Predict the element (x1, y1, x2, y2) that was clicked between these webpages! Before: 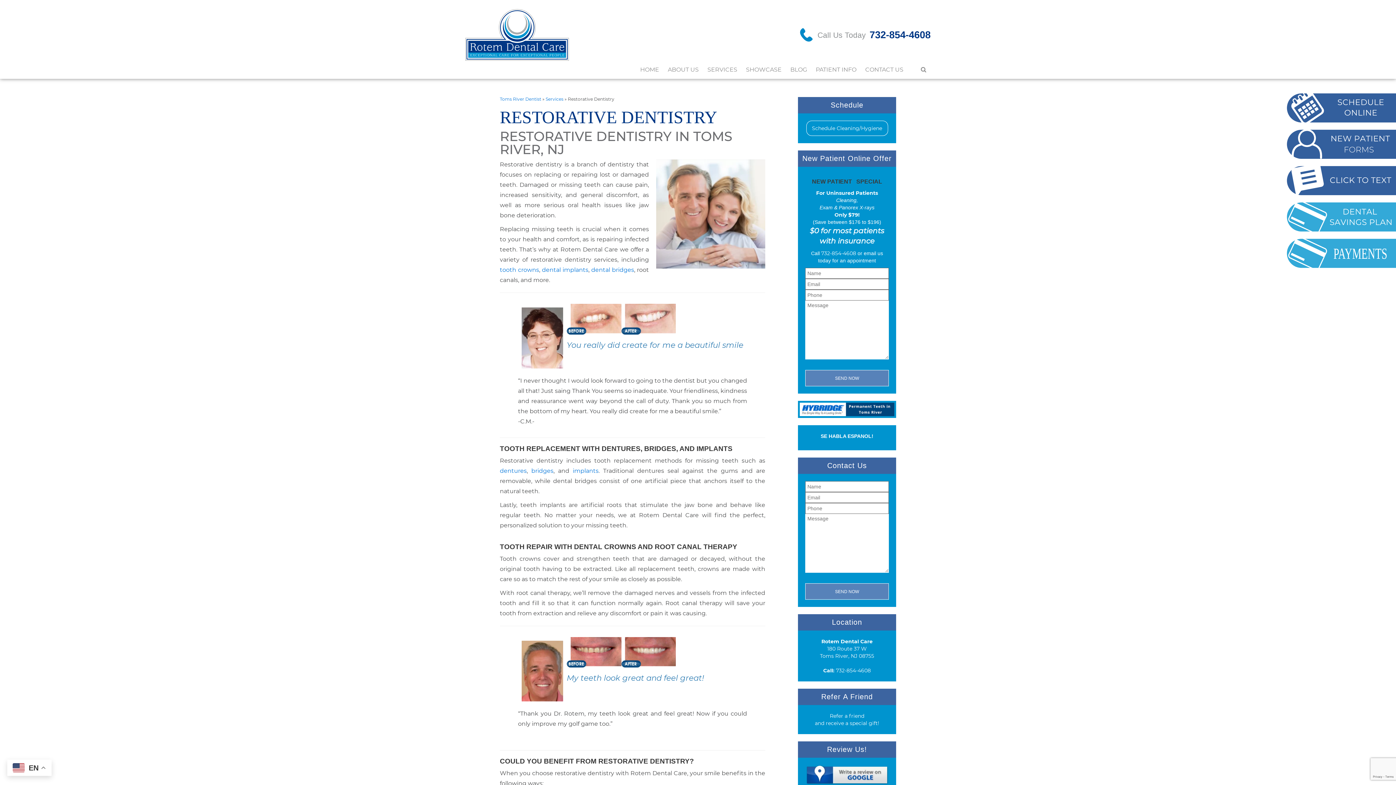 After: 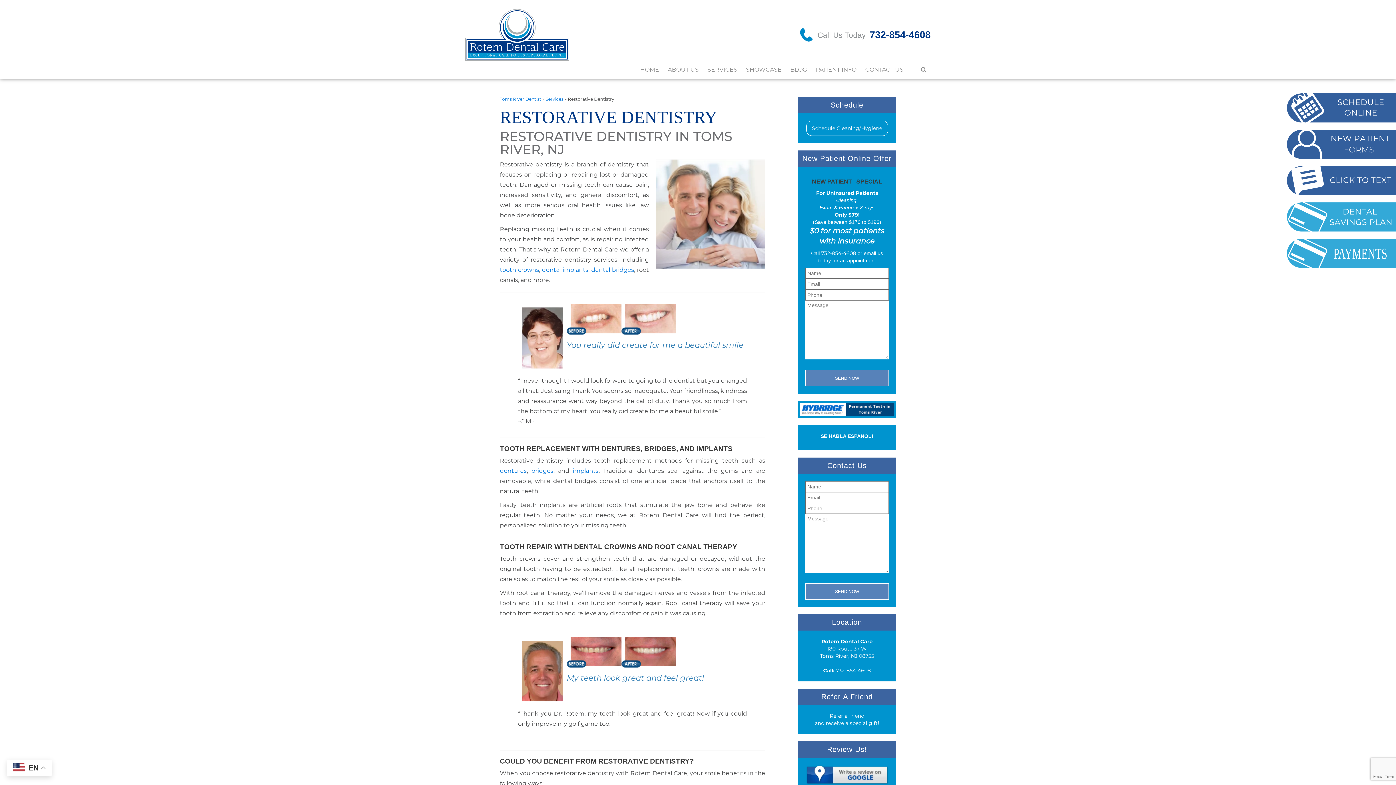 Action: bbox: (908, 60, 916, 78)